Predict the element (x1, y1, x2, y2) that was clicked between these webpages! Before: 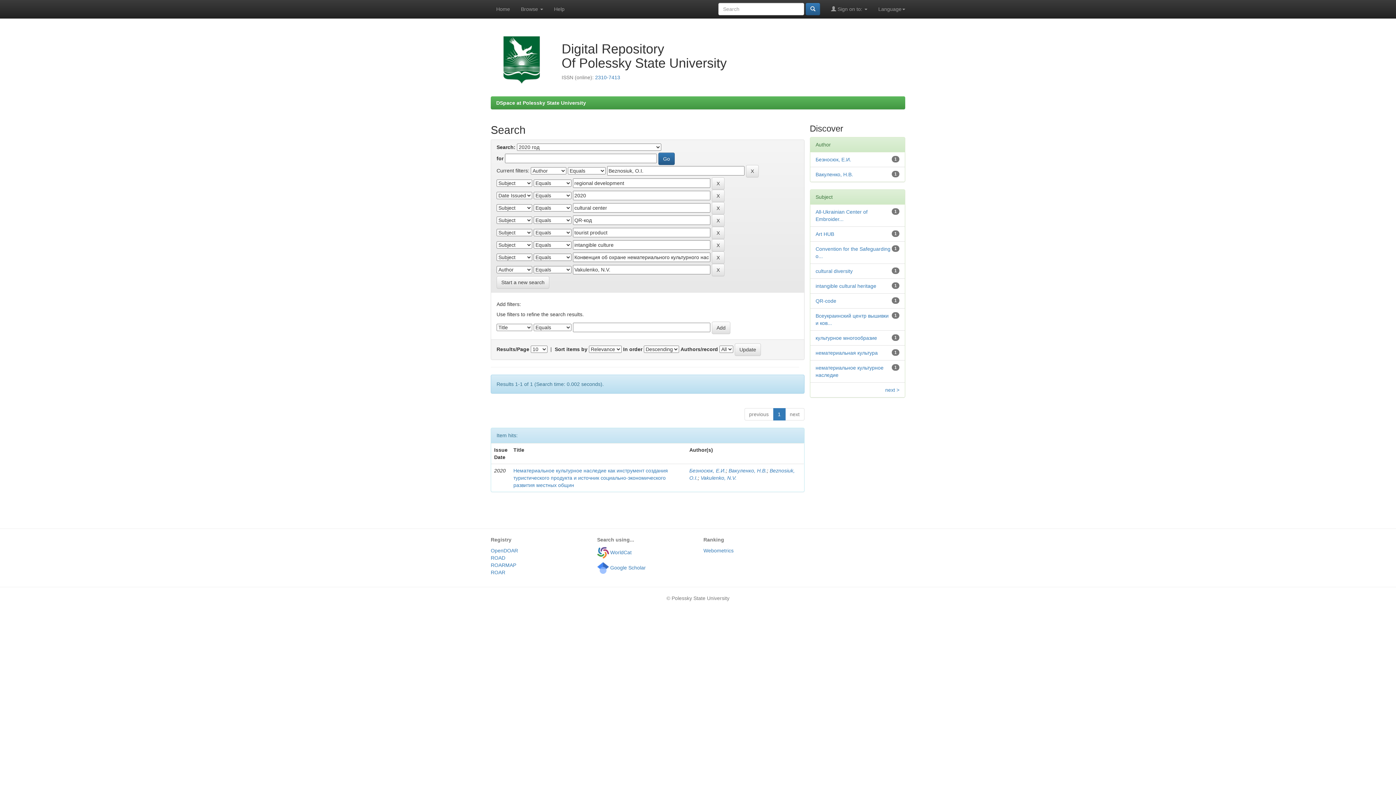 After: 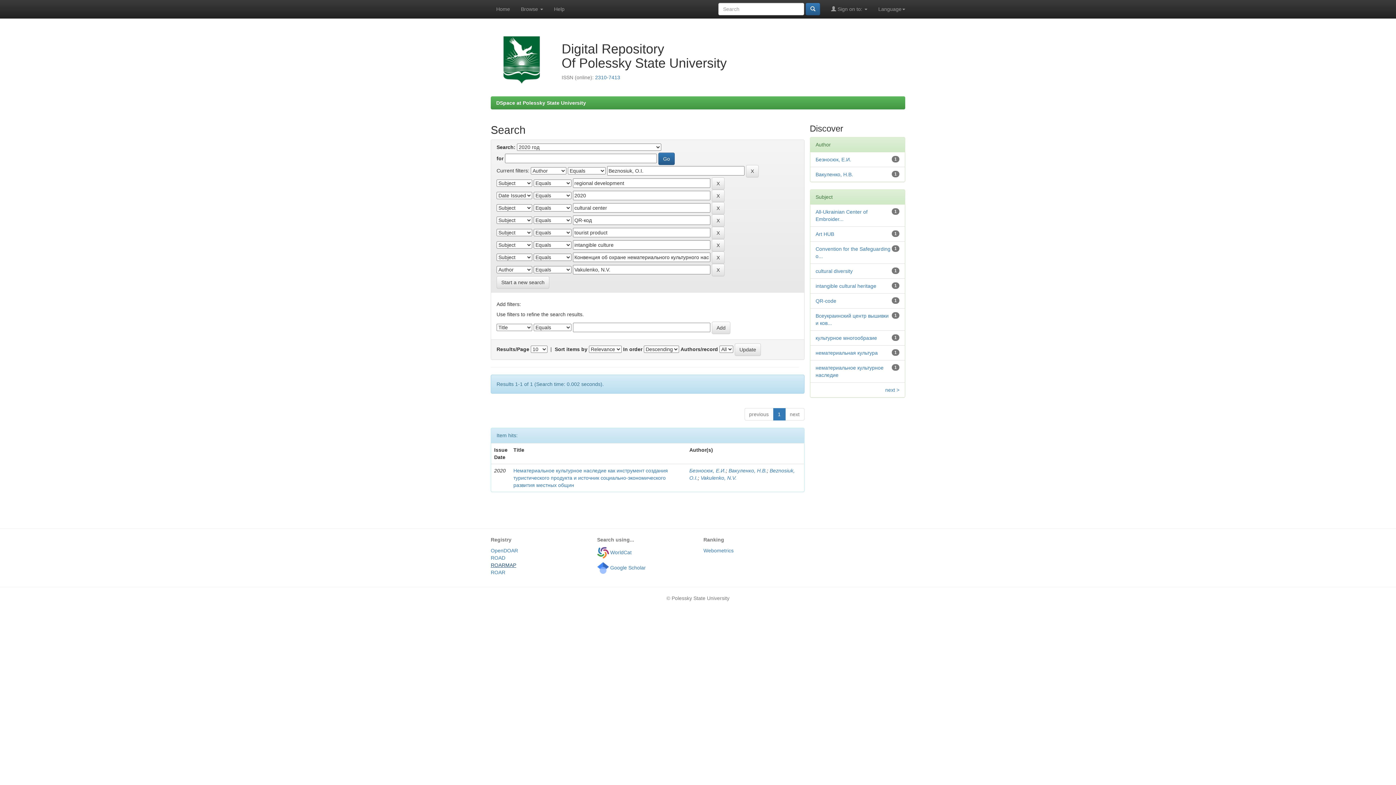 Action: bbox: (490, 562, 516, 568) label: ROARMAP